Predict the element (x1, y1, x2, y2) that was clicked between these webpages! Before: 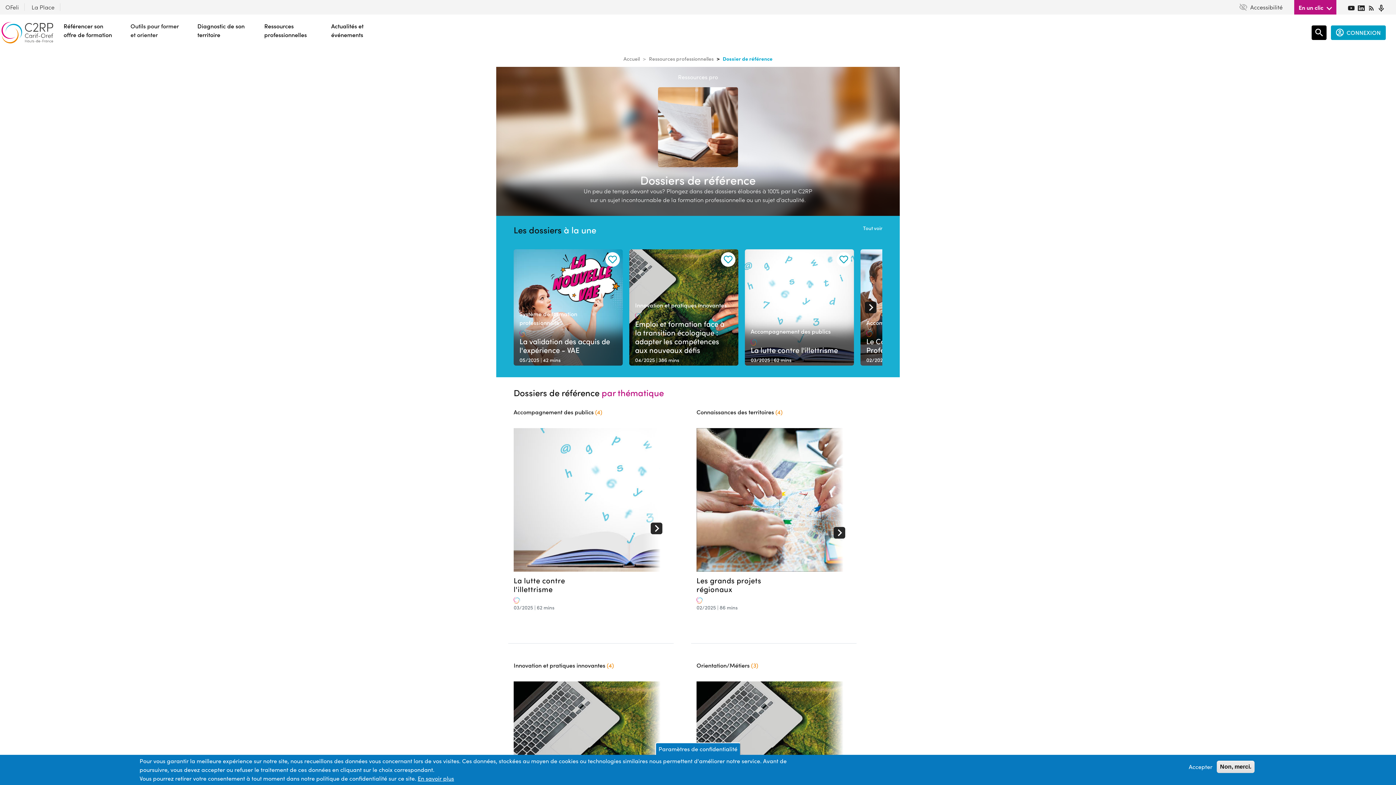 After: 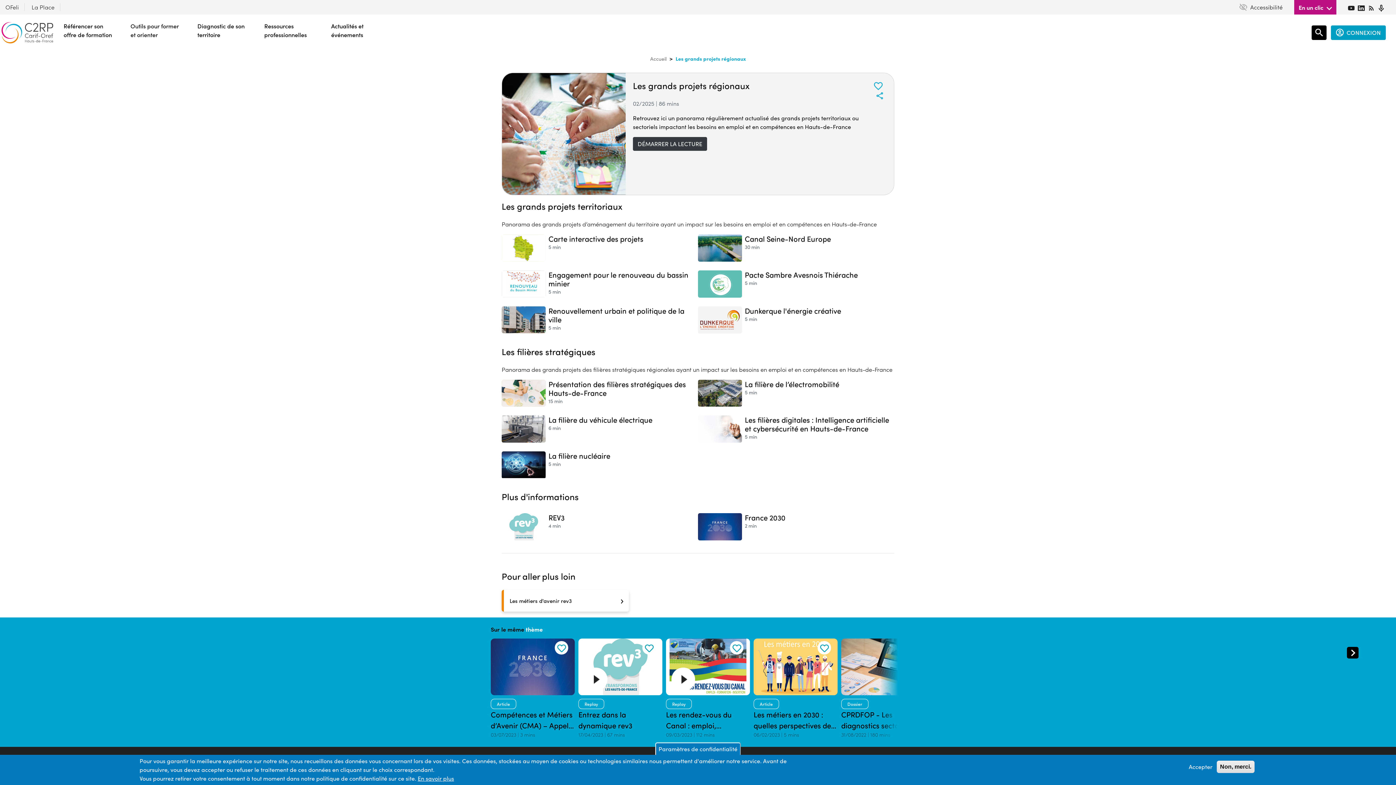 Action: label: Les grands projets régionaux
02/2025 | 86 mins bbox: (696, 563, 928, 611)